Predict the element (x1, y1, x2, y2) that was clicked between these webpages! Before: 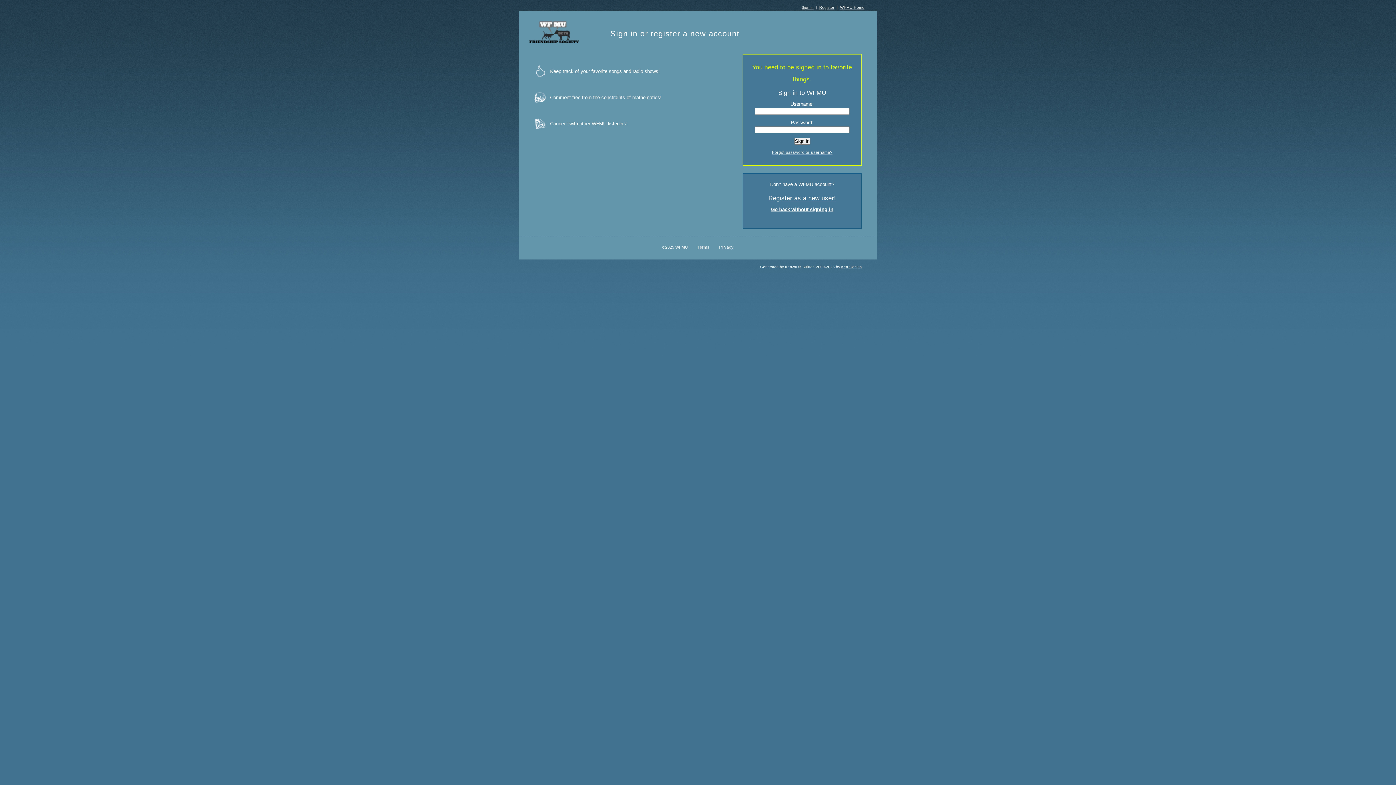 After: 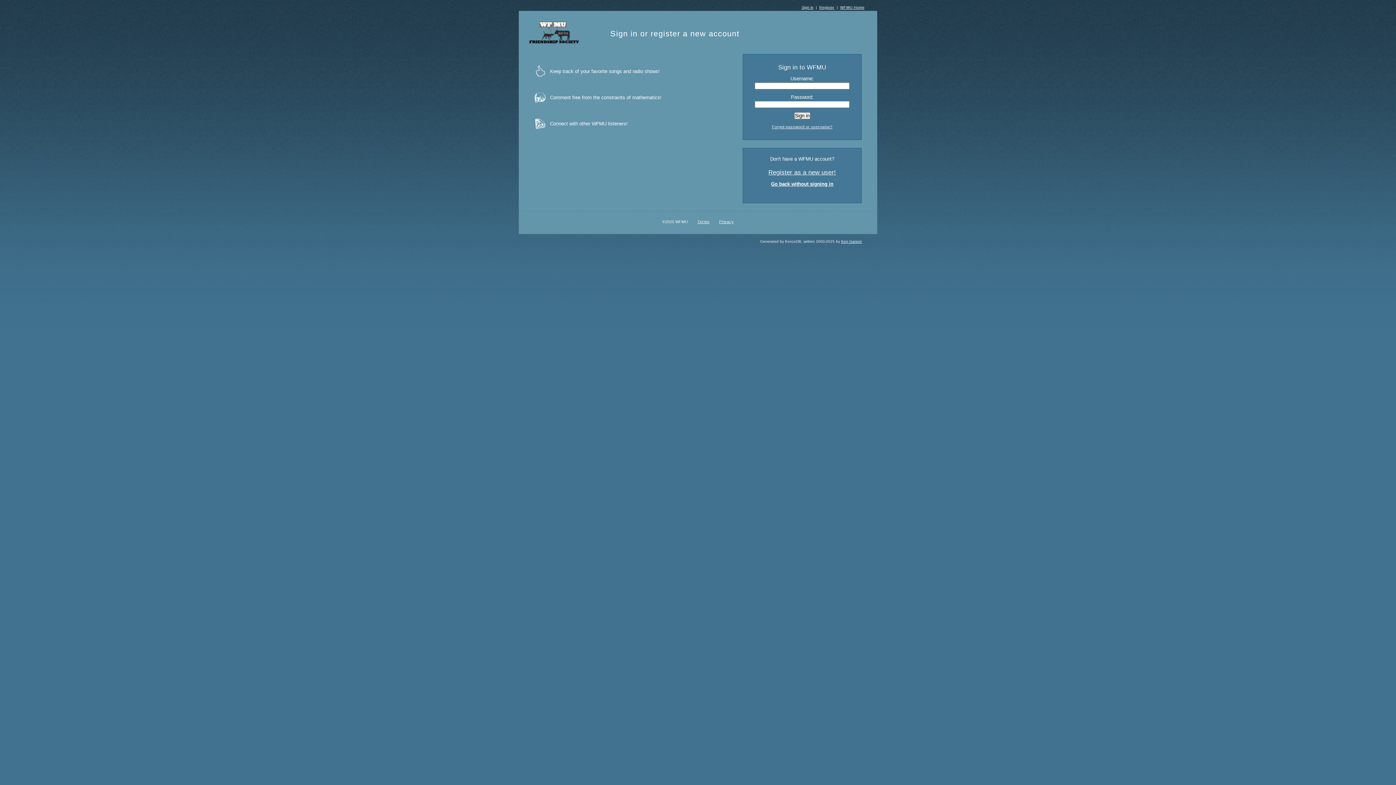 Action: label: Sign in bbox: (801, 5, 813, 9)